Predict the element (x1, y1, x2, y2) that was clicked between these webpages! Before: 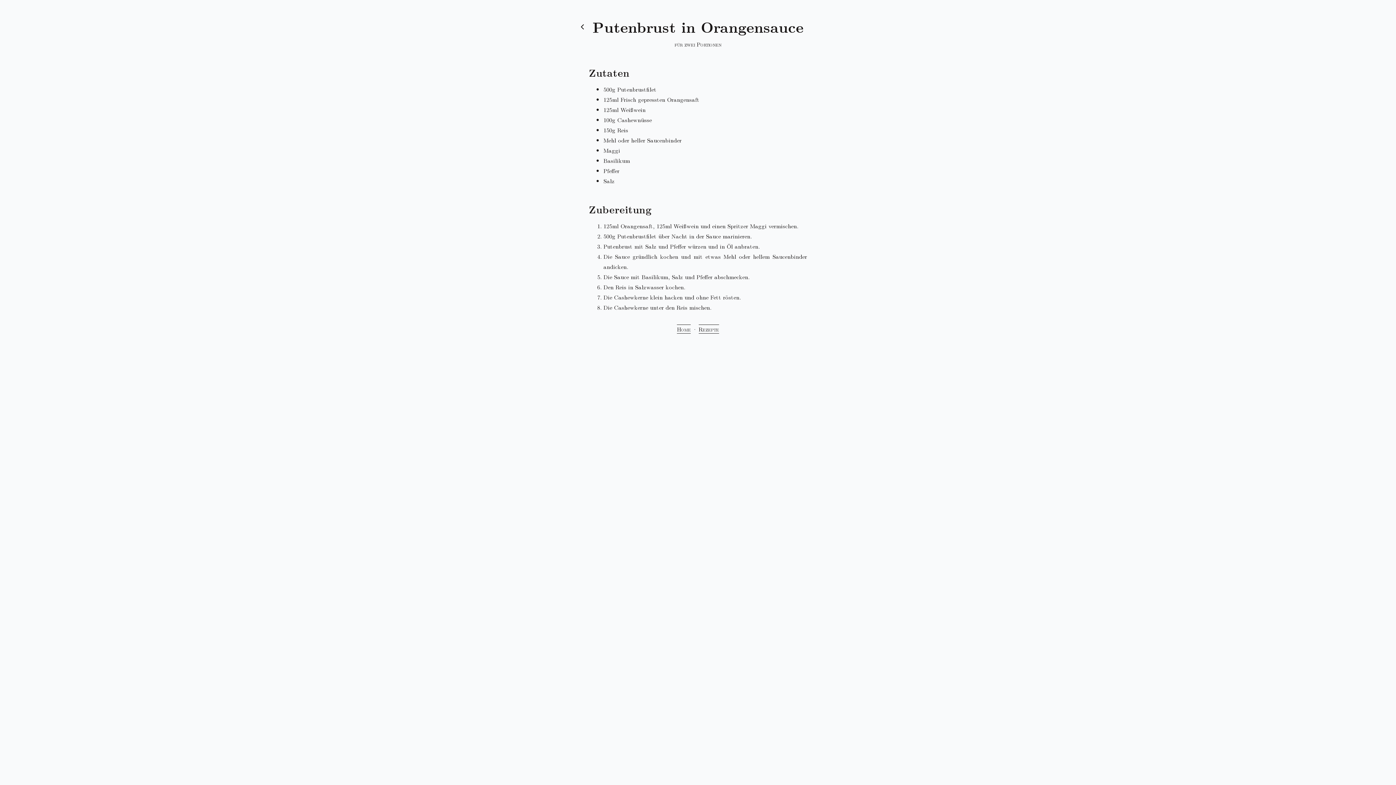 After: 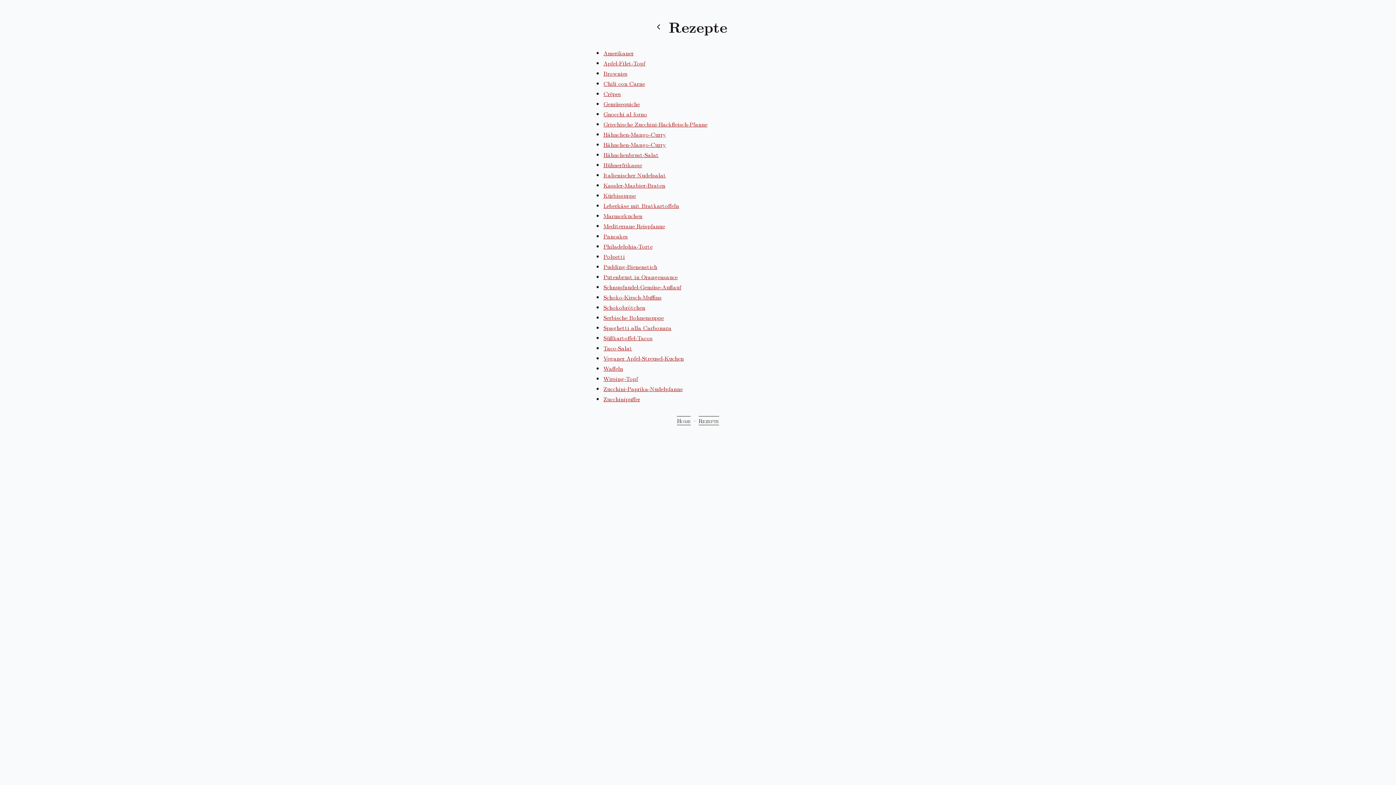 Action: bbox: (581, 24, 584, 29)